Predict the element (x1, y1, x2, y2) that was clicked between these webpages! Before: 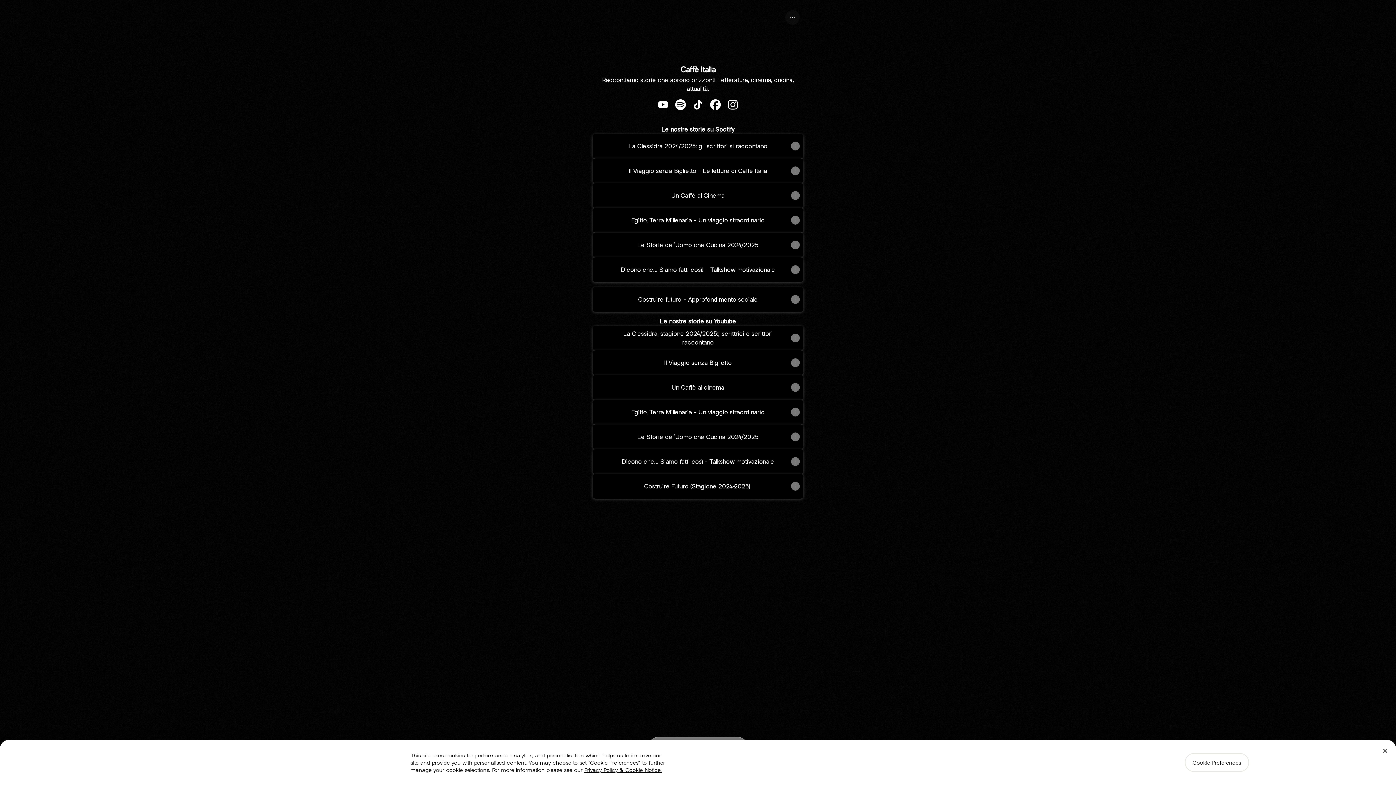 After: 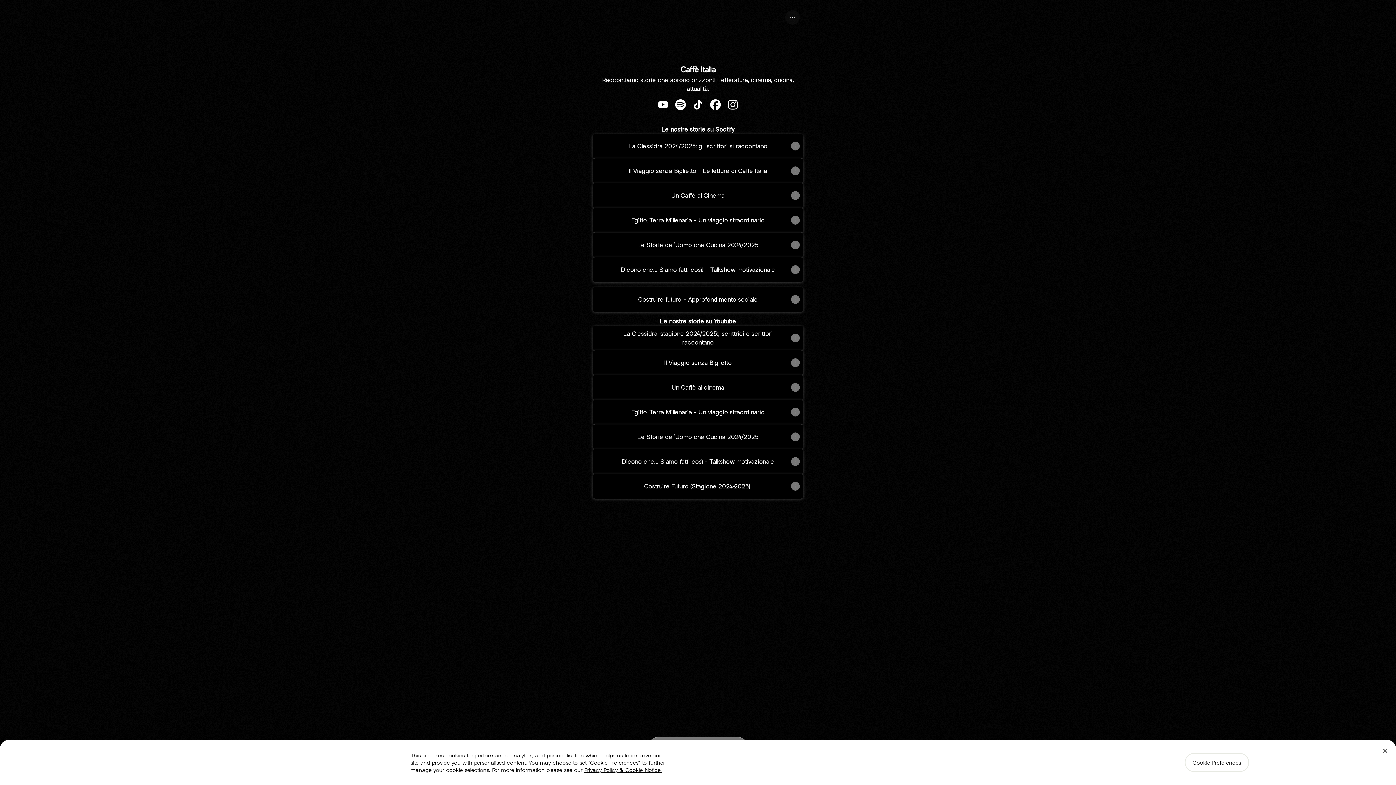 Action: bbox: (654, 96, 672, 113) label: YouTube